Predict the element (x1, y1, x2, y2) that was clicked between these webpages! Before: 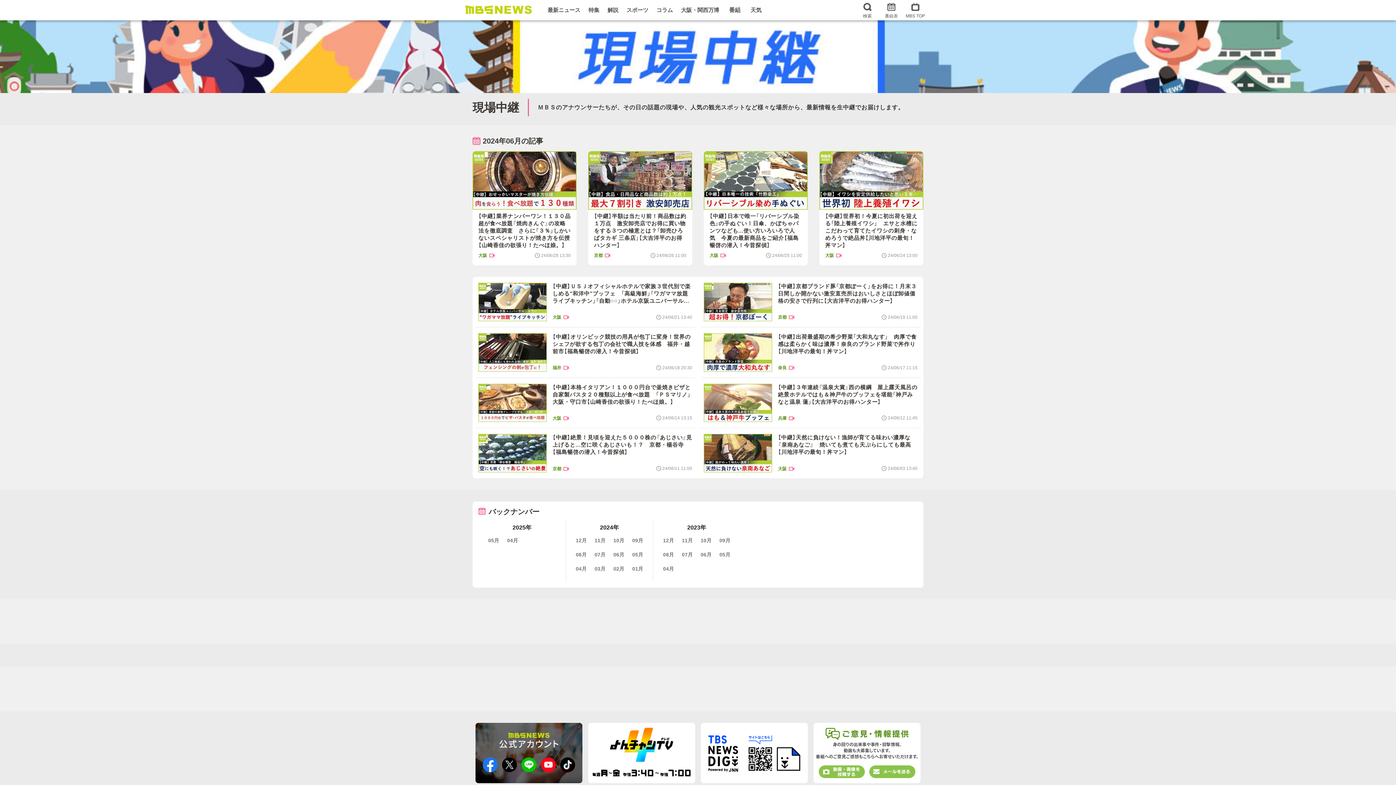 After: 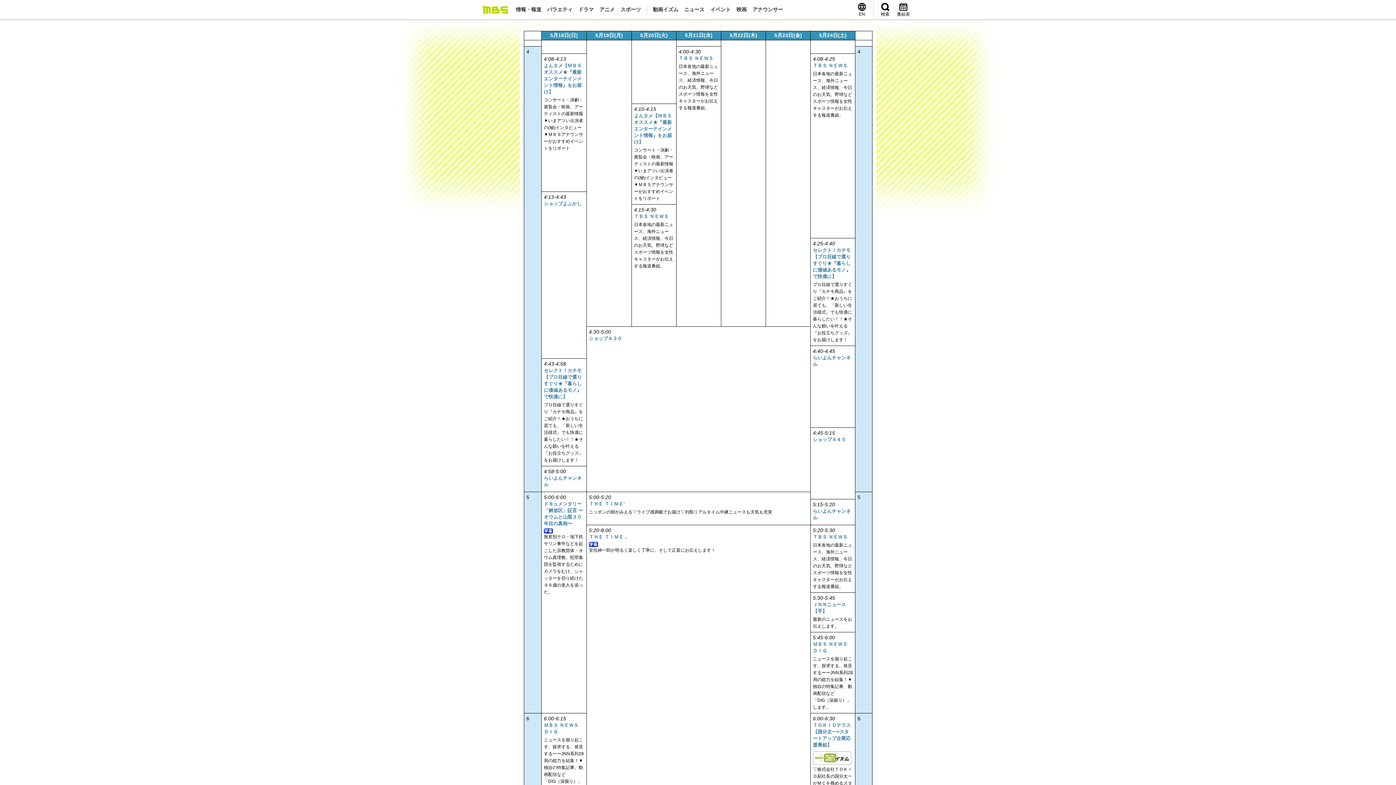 Action: label: 番組表 bbox: (884, 0, 898, 20)